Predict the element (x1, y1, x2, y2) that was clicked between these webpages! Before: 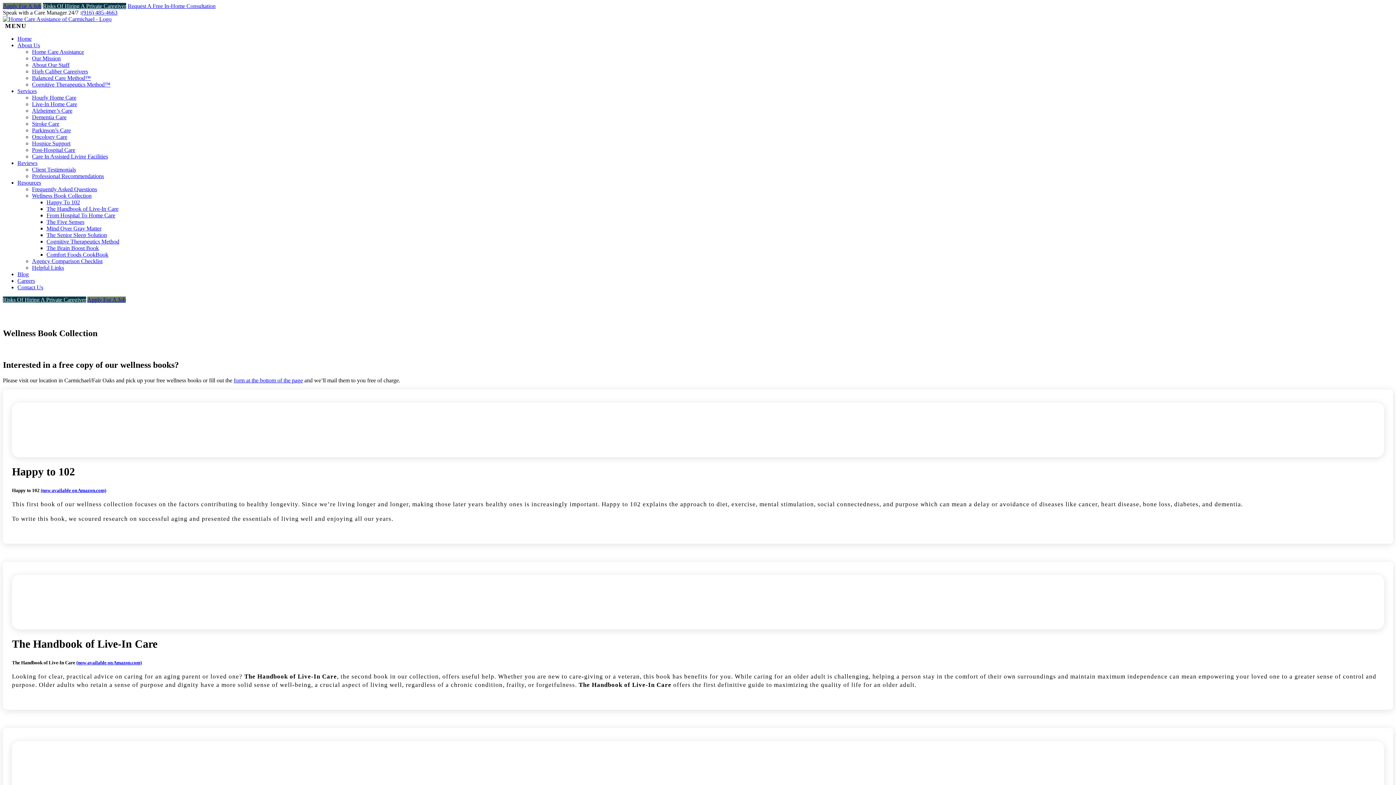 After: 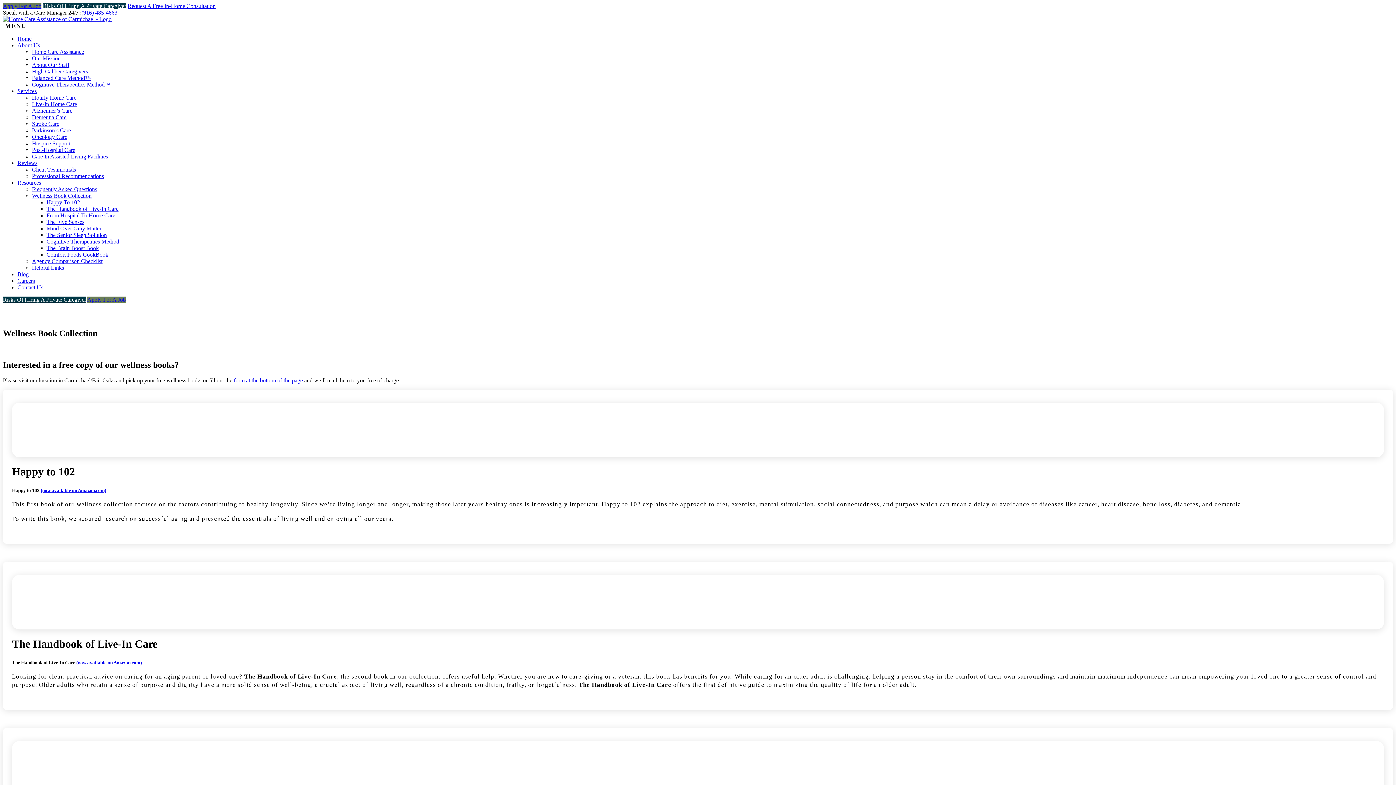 Action: label: Home Care Assistance bbox: (32, 48, 84, 54)